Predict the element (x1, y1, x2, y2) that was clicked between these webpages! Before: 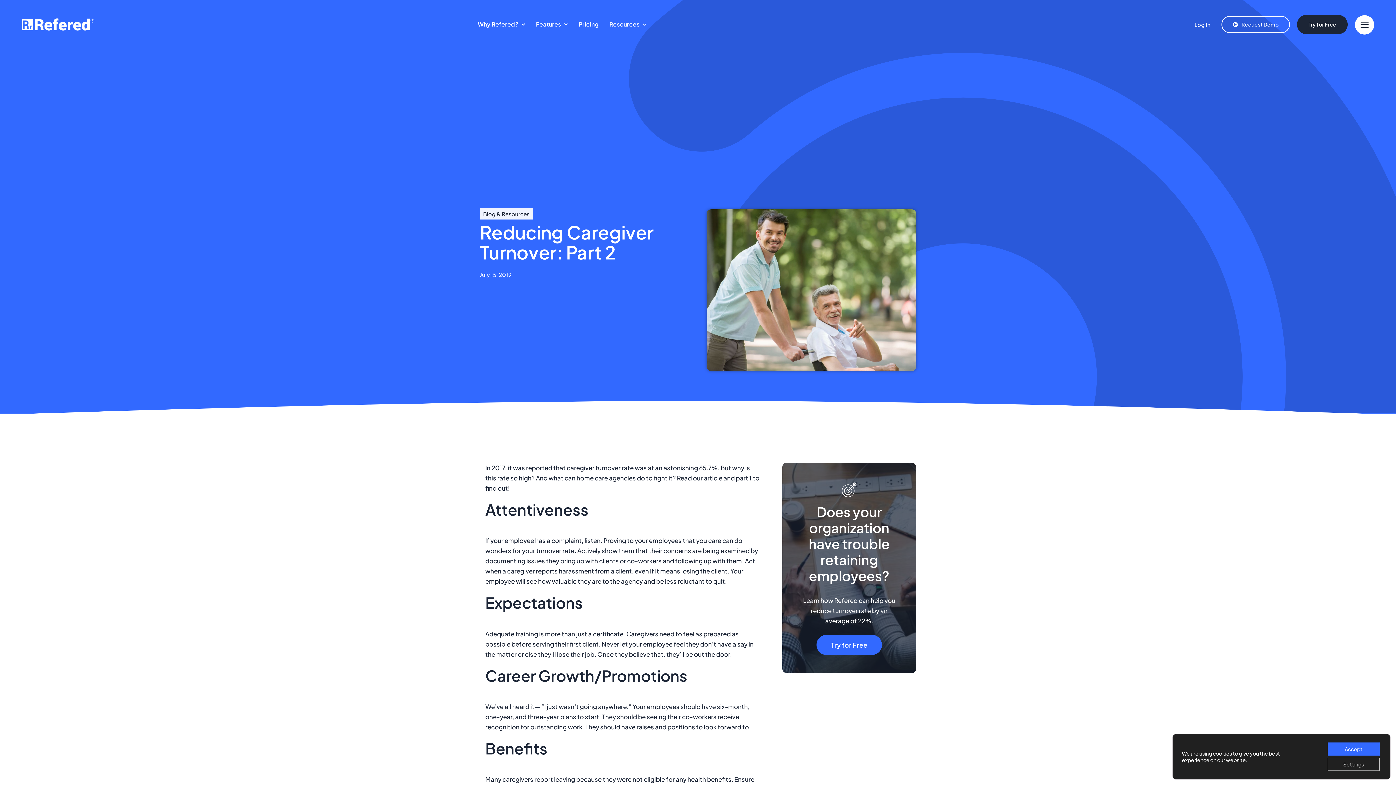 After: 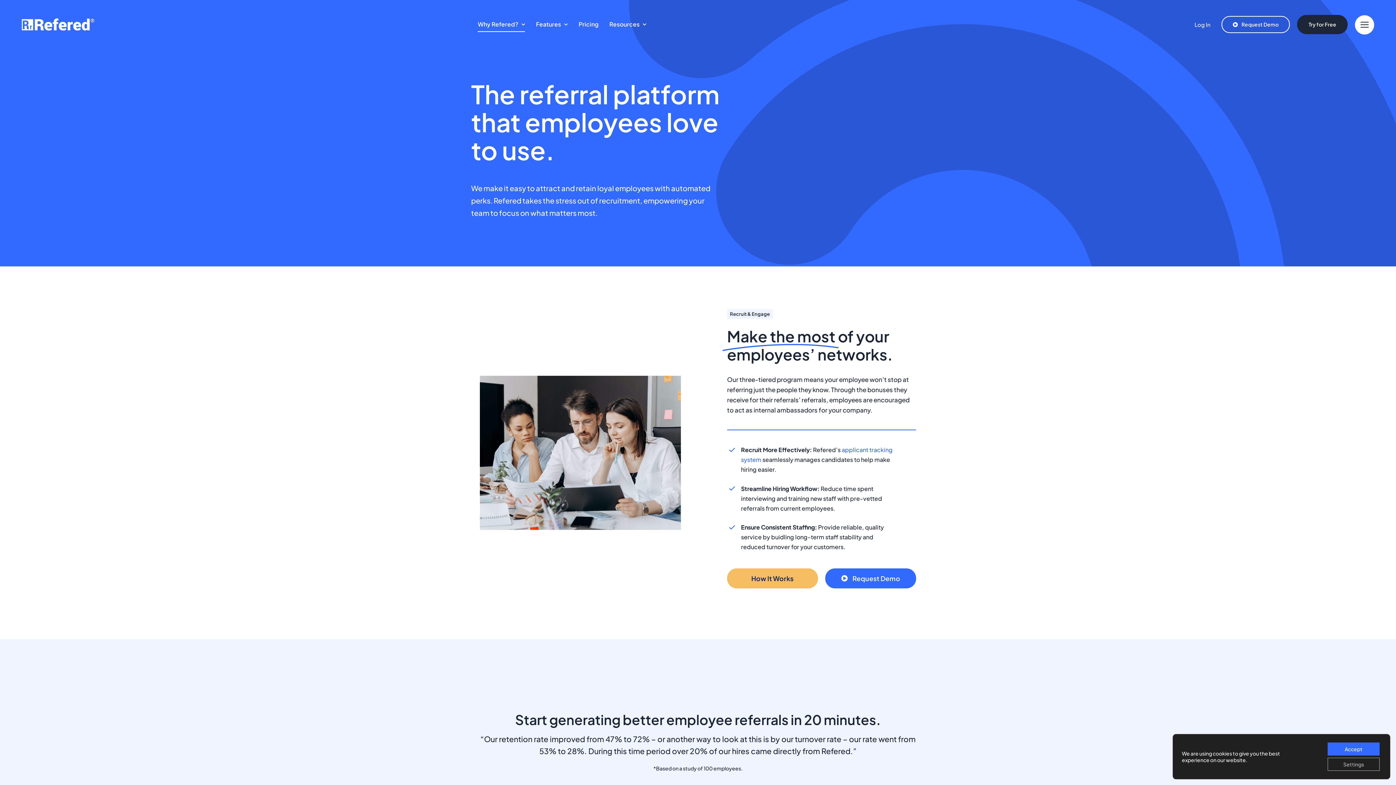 Action: label: Why Refered? bbox: (477, 17, 525, 32)